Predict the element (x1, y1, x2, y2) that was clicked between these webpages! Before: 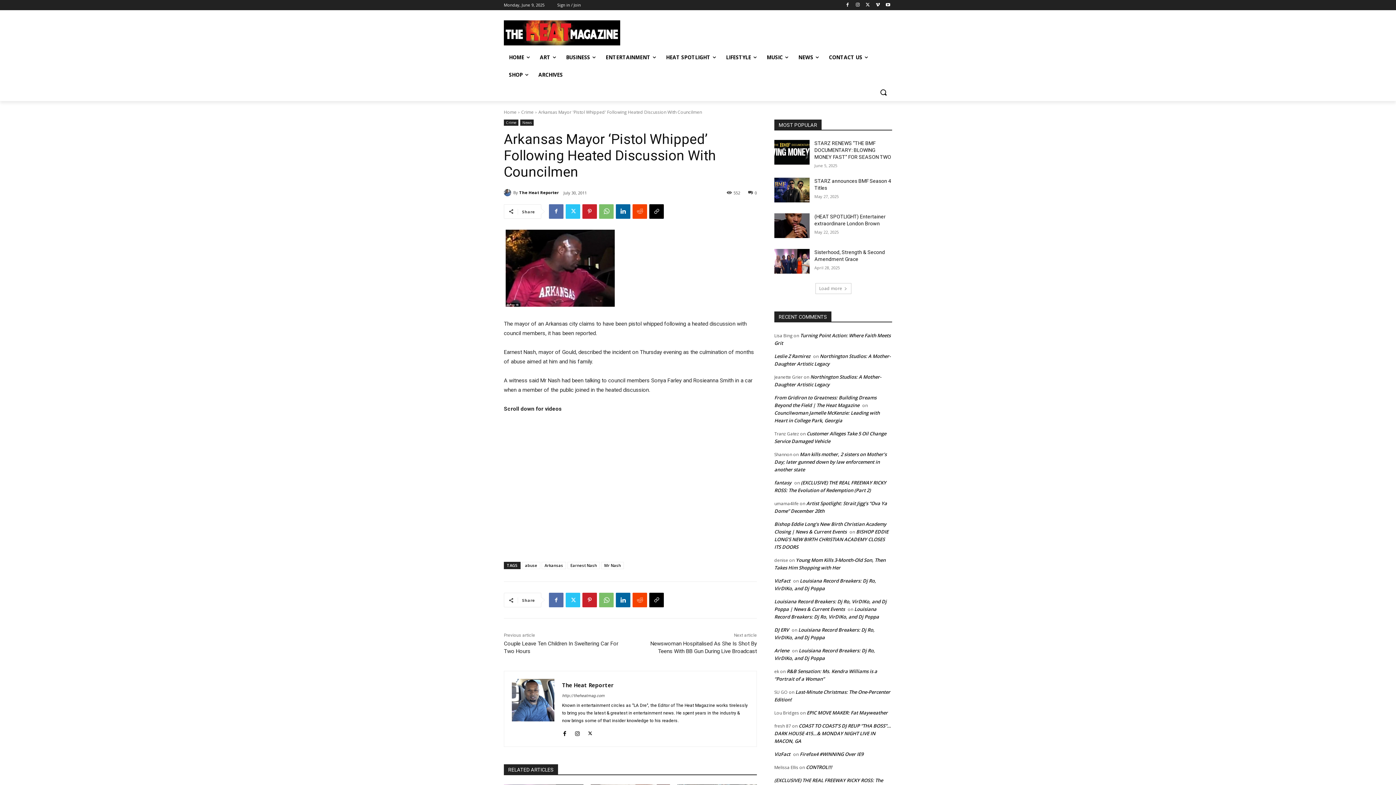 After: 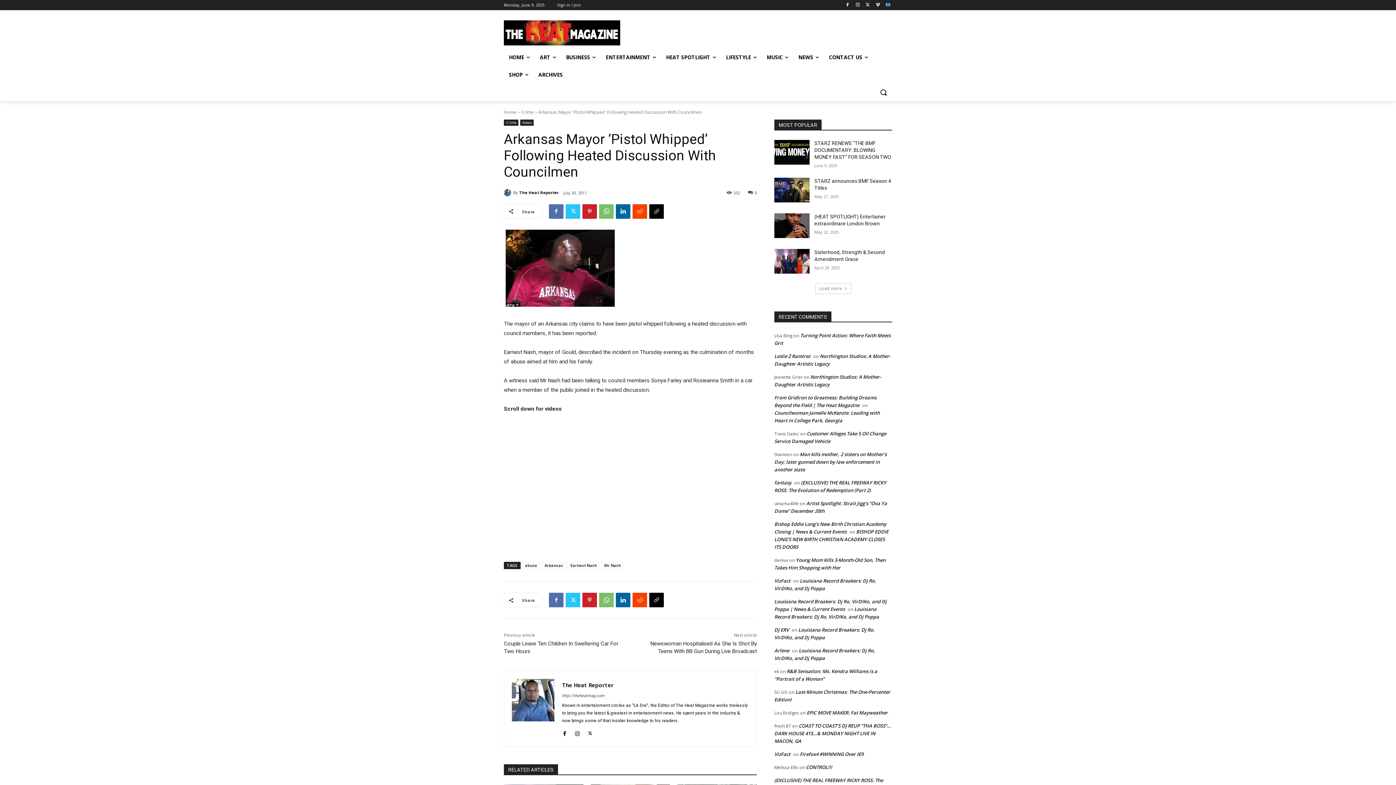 Action: bbox: (884, 0, 892, 9)